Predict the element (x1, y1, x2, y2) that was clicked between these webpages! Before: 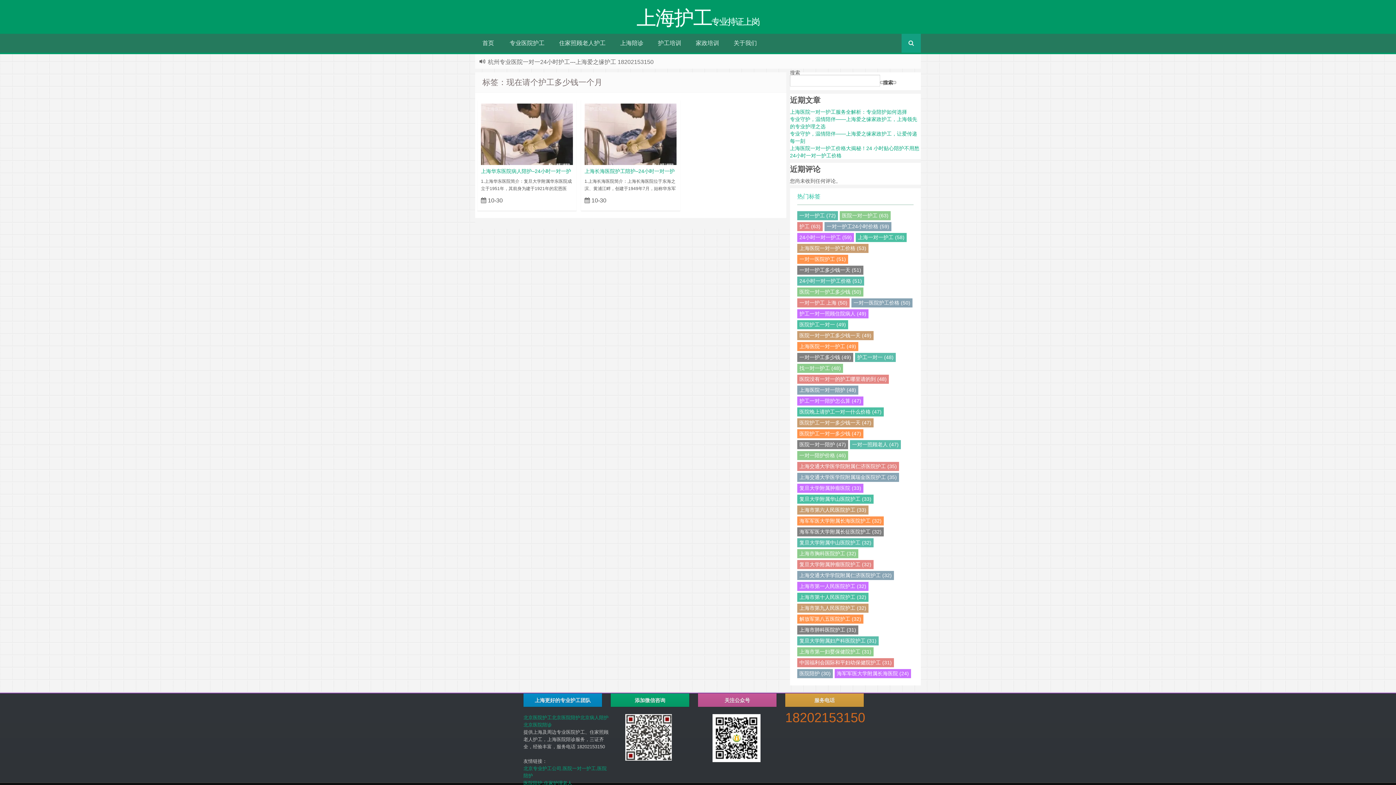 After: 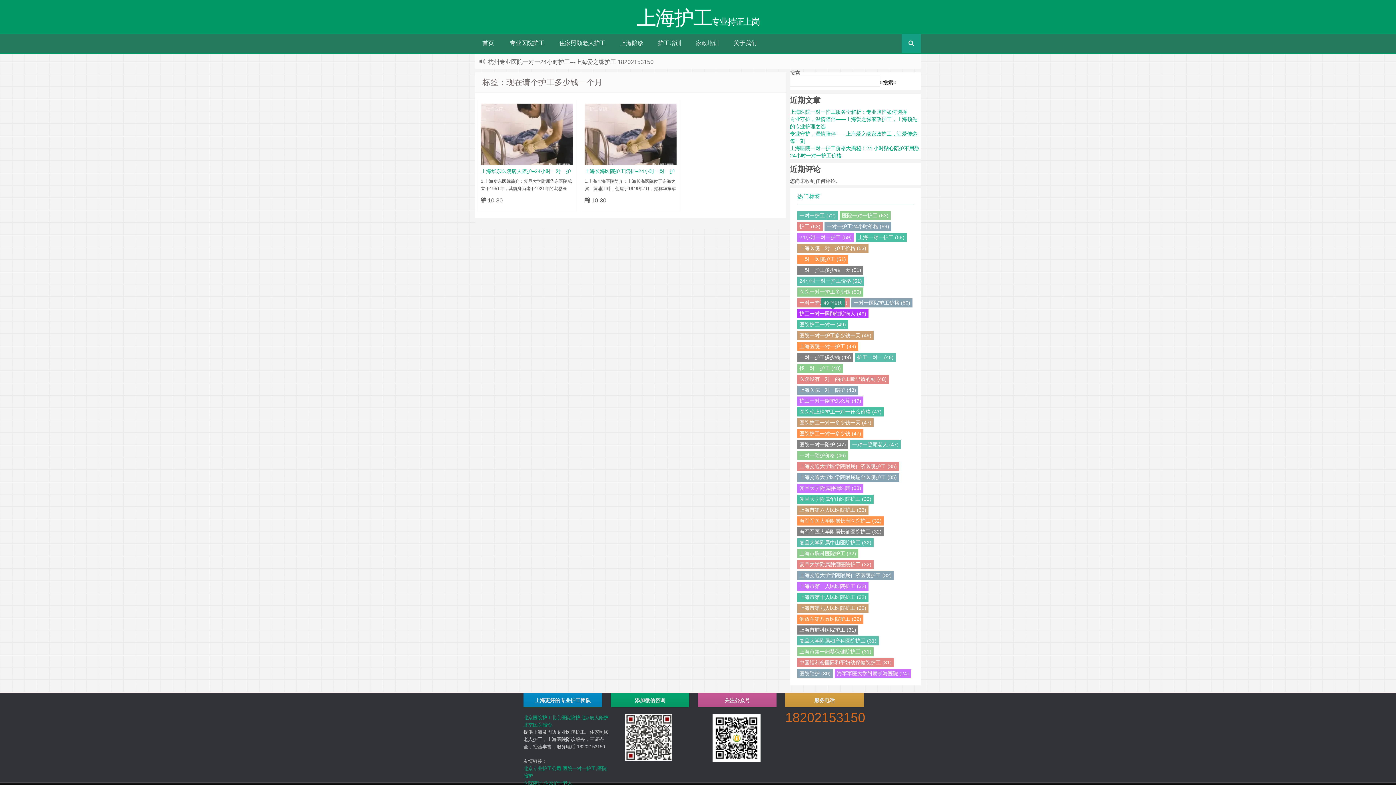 Action: bbox: (797, 309, 868, 318) label: 护工一对一照顾住院病人 (49)